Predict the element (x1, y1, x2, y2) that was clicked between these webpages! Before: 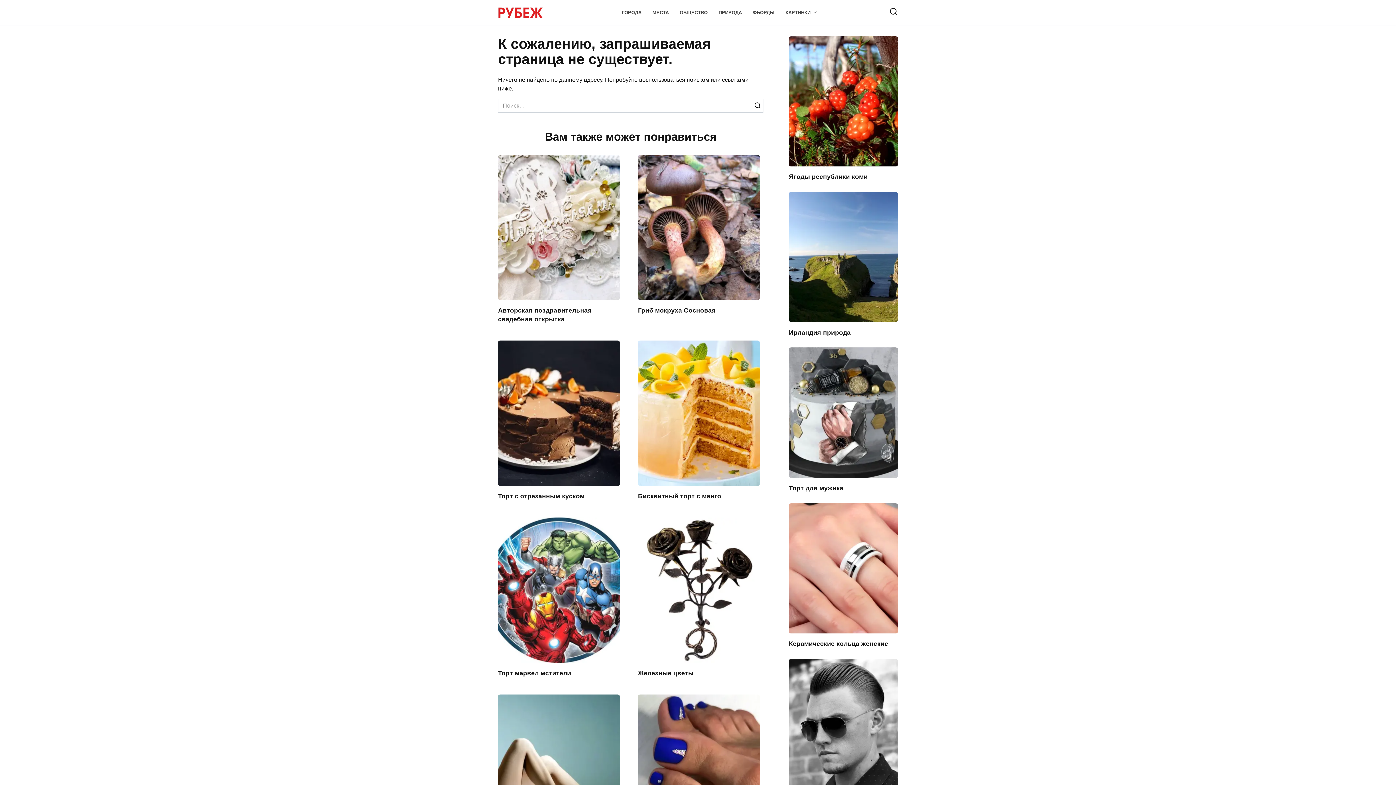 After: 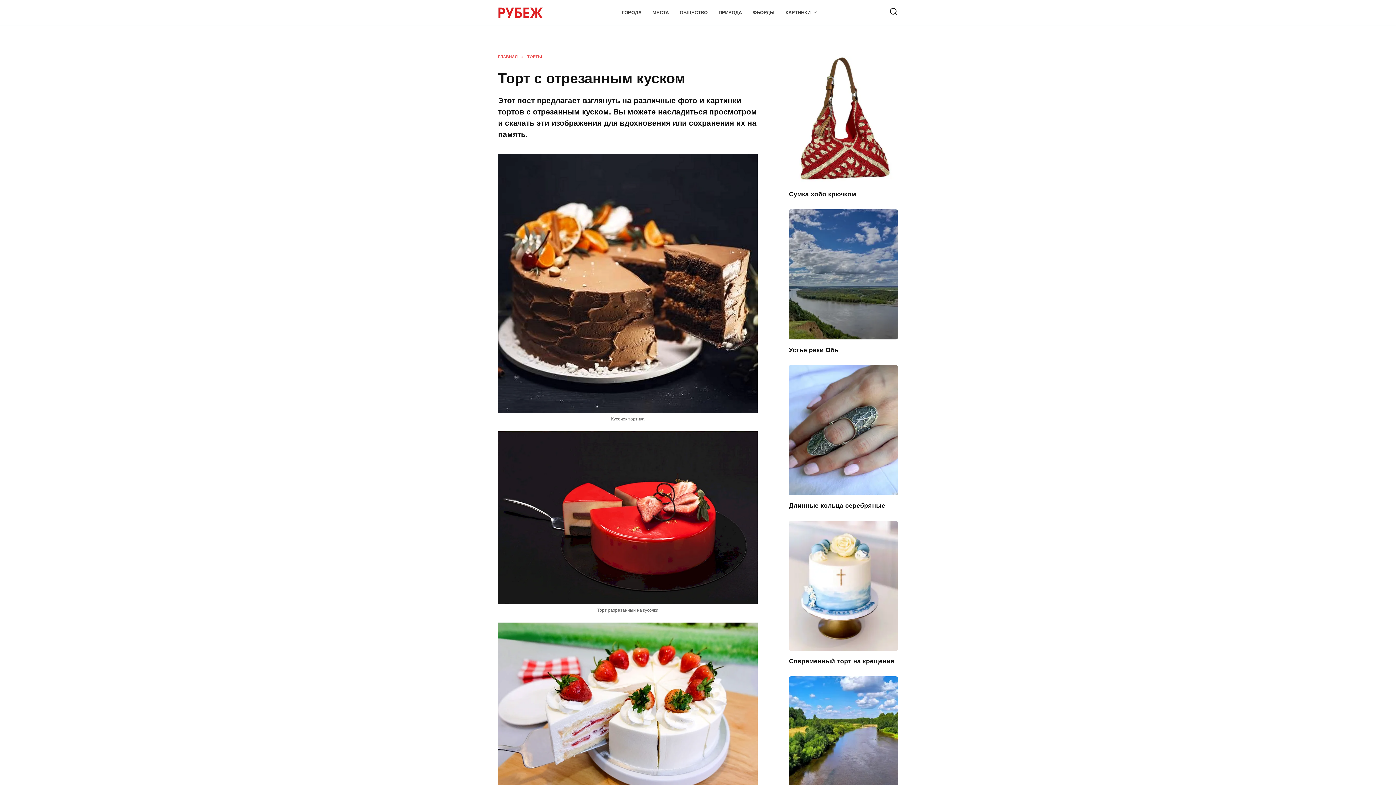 Action: label: Торт с отрезанным куском bbox: (498, 492, 584, 500)